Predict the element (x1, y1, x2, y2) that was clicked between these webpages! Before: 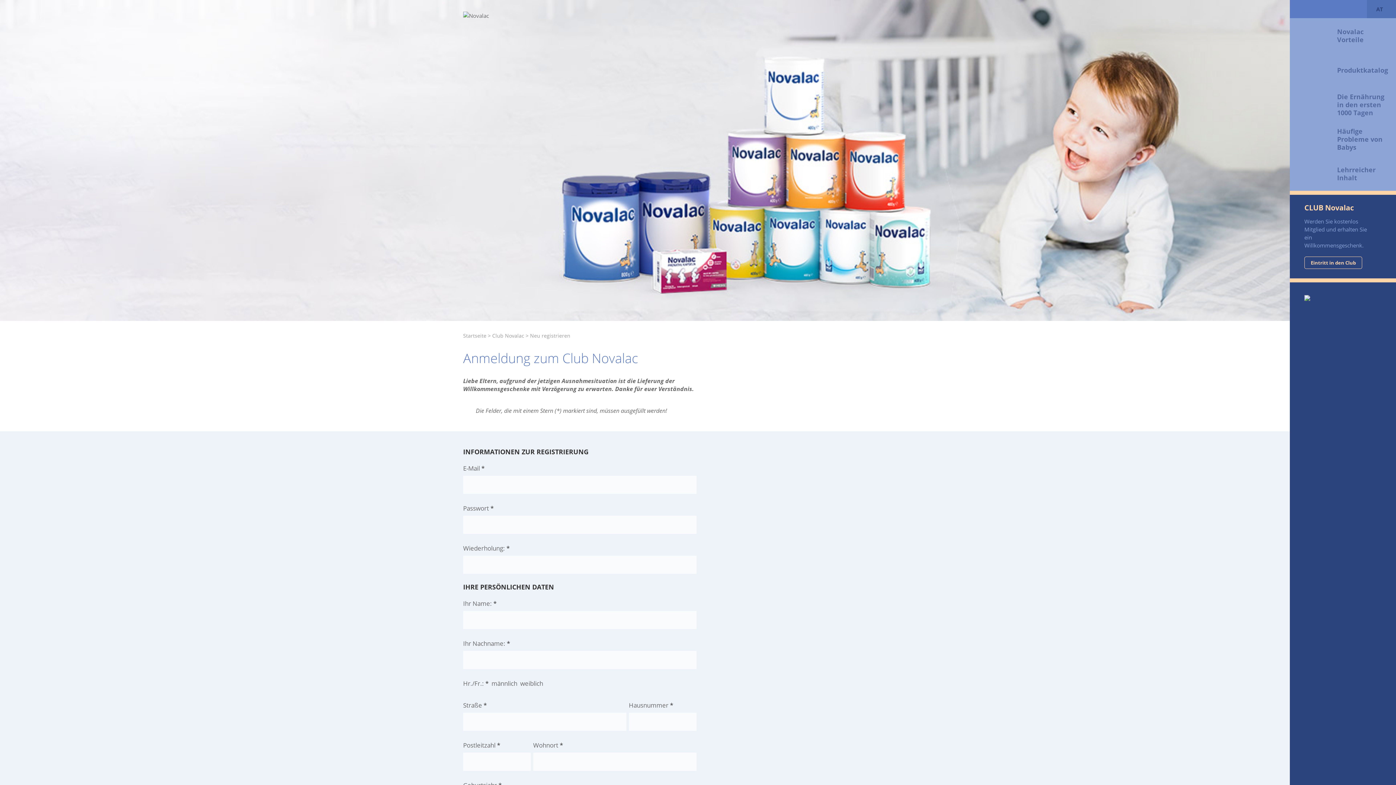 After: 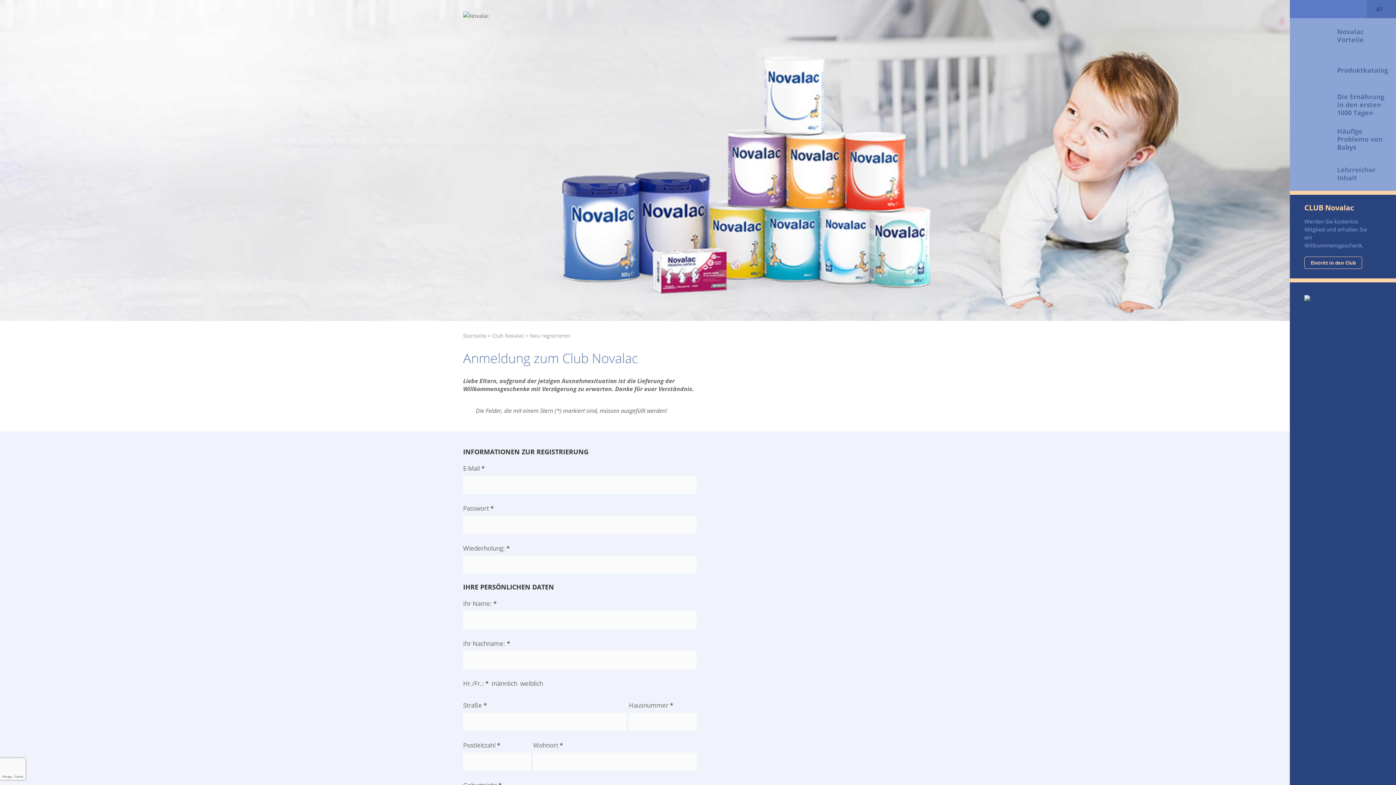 Action: label: Facebook bbox: (1376, 765, 1396, 785)